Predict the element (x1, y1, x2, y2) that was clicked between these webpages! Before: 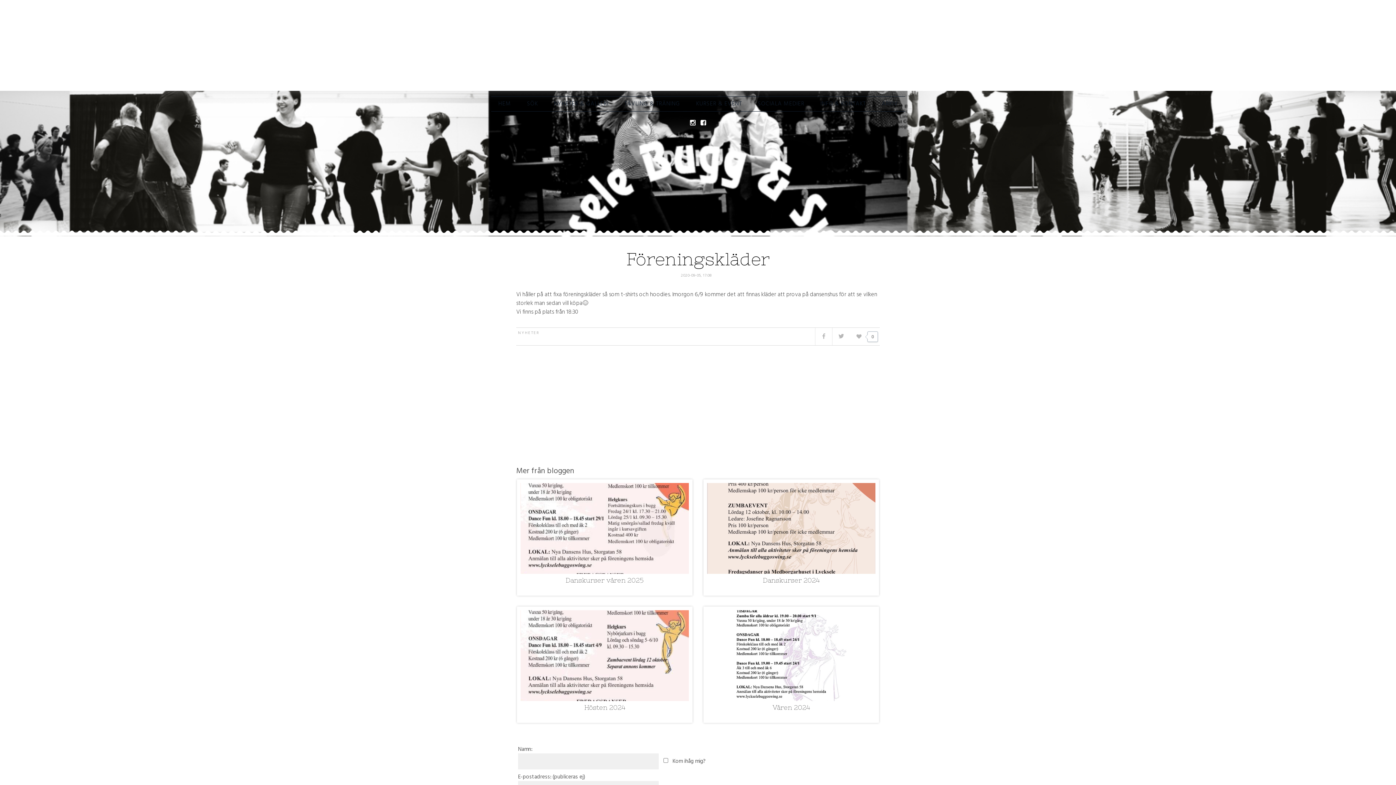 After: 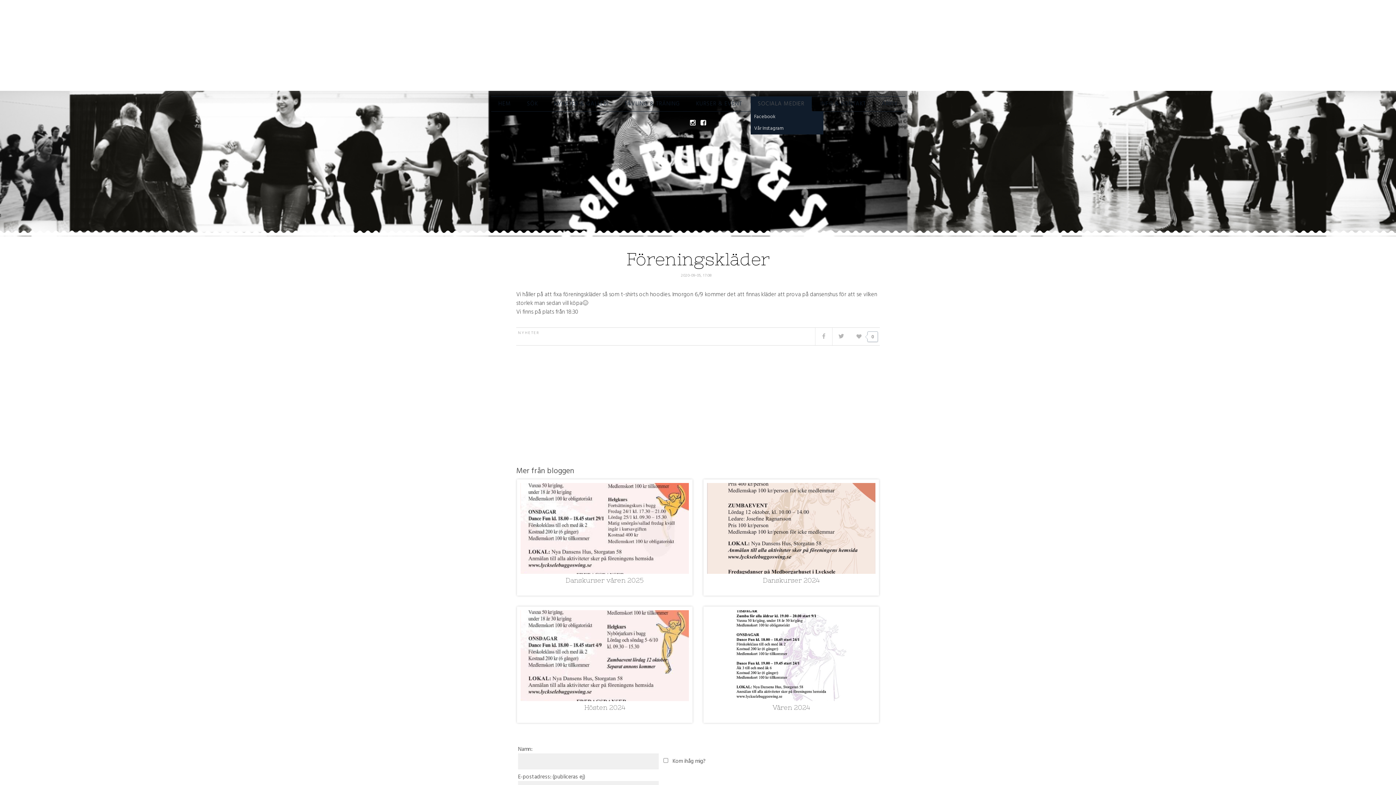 Action: bbox: (750, 96, 811, 111) label: SOCIALA MEDIER